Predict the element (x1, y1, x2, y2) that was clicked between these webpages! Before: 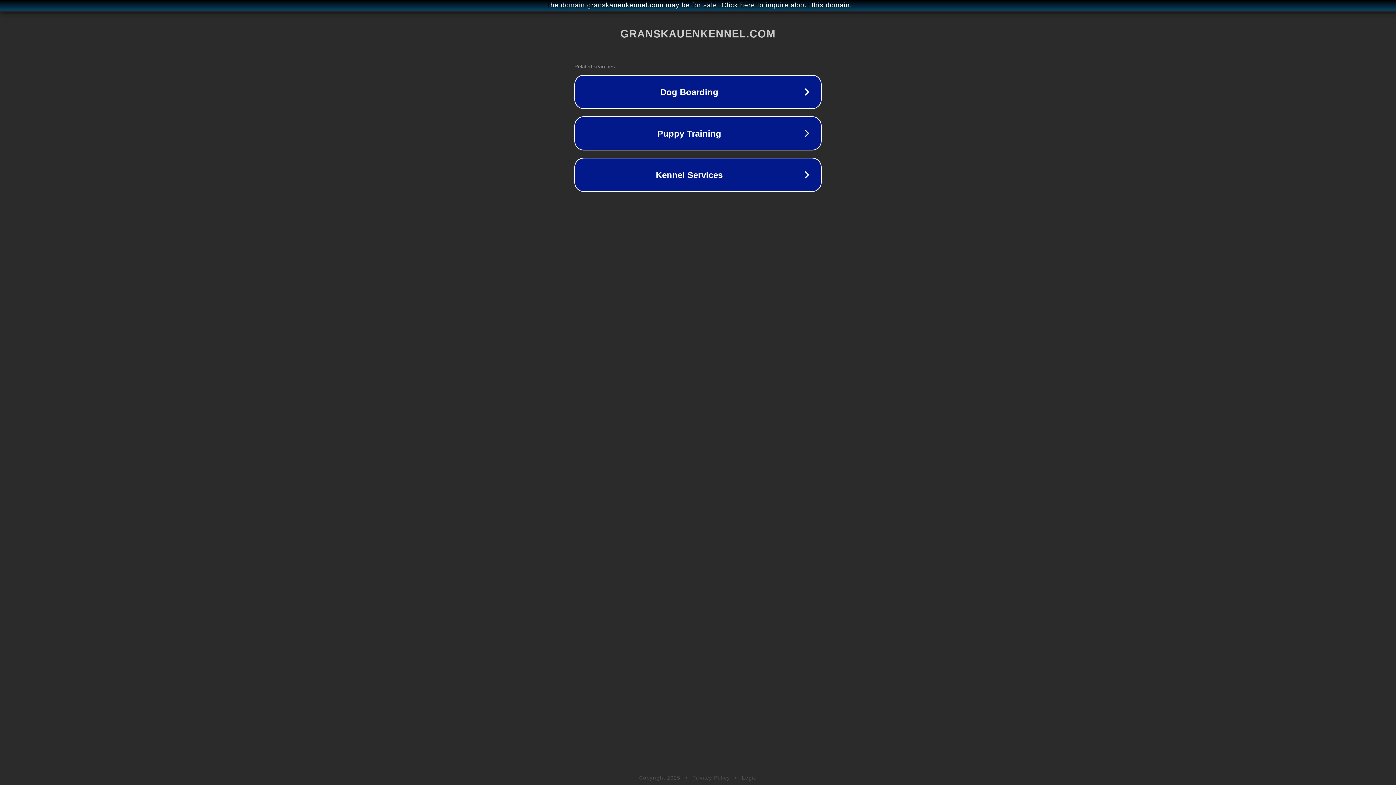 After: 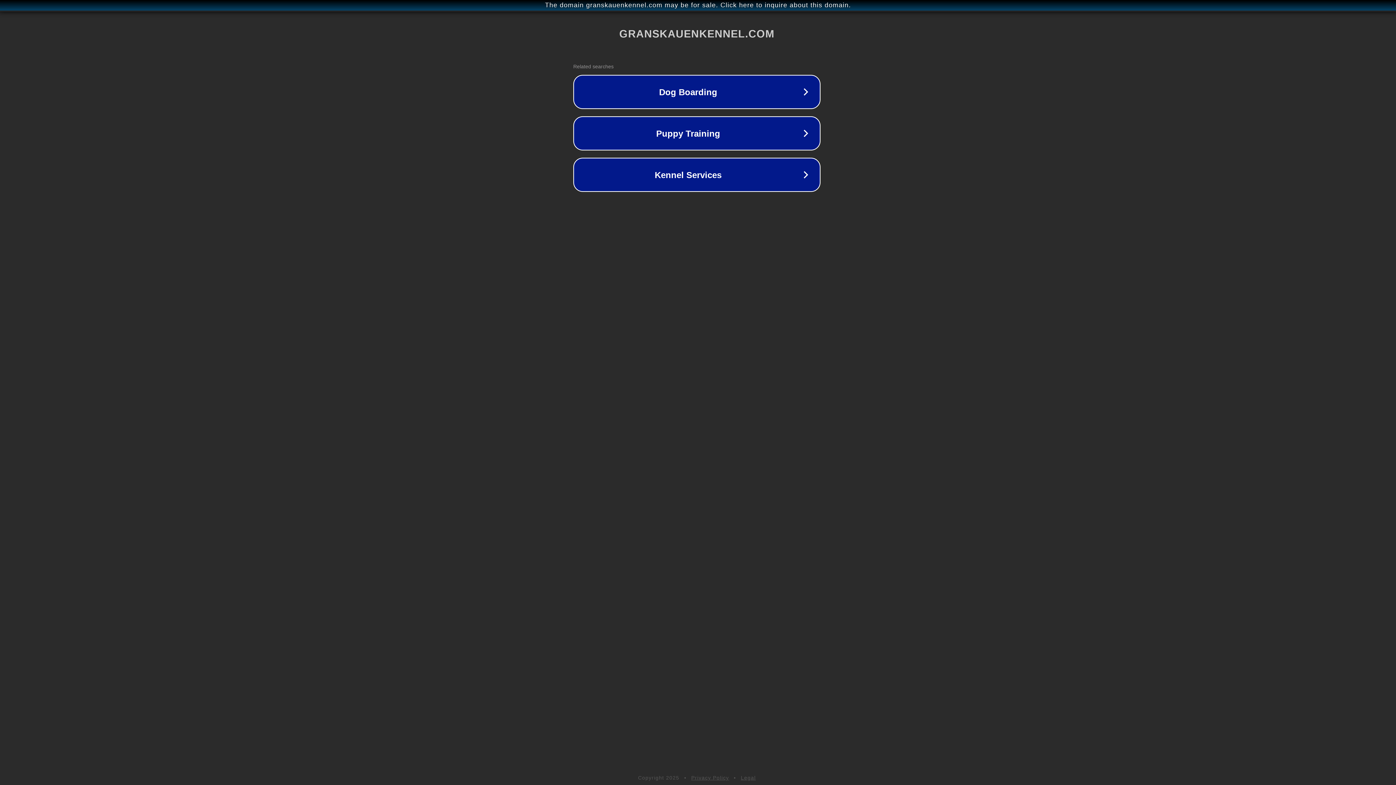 Action: bbox: (1, 1, 1397, 9) label: The domain granskauenkennel.com may be for sale. Click here to inquire about this domain.